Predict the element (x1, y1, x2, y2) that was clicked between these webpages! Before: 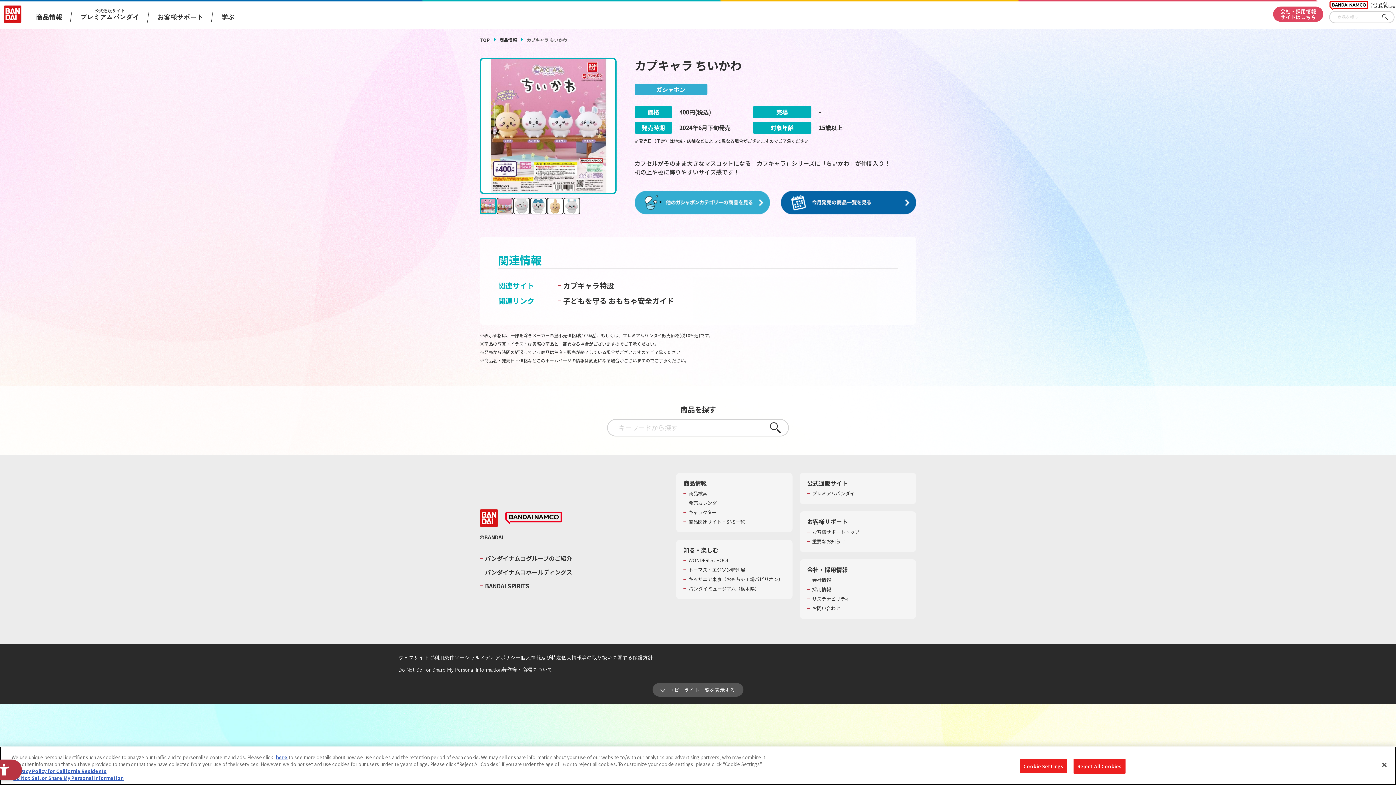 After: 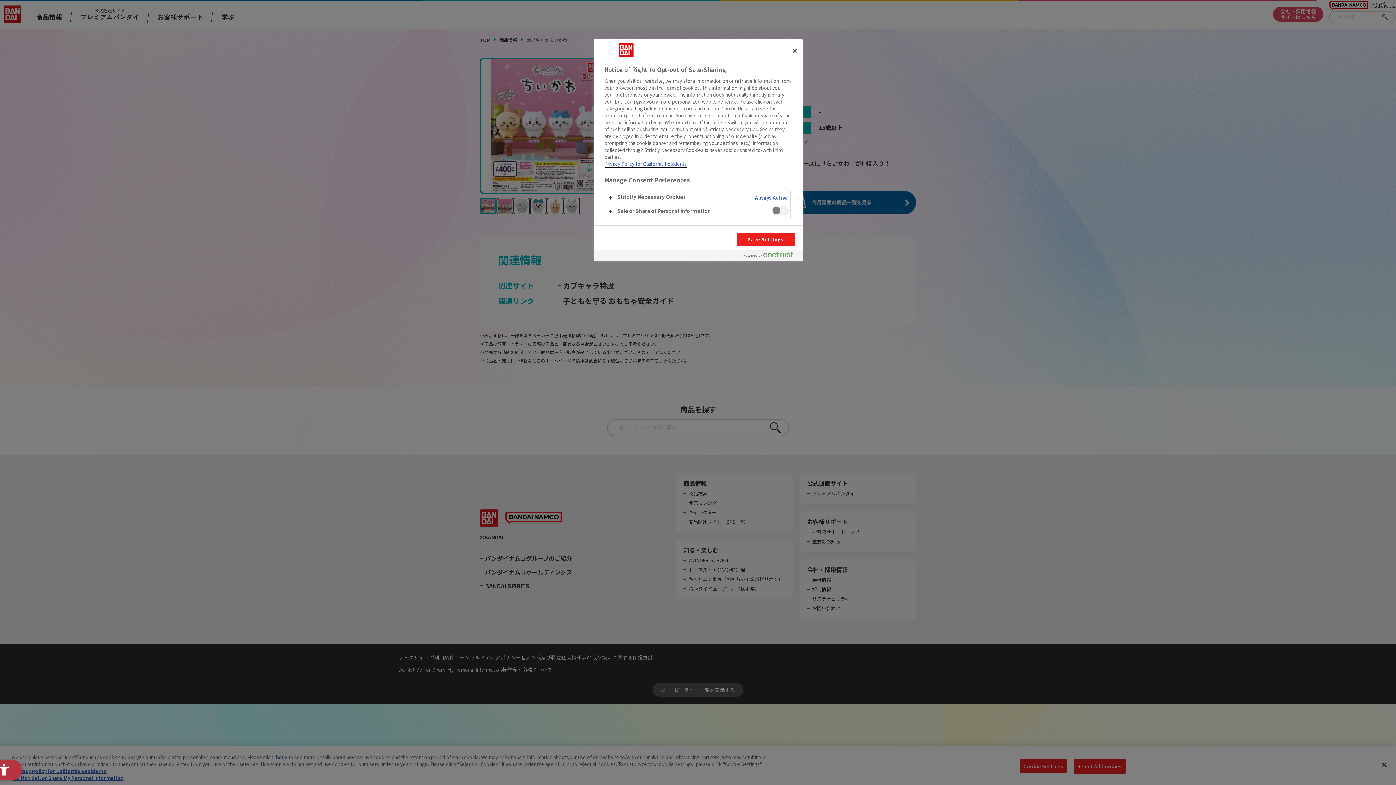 Action: bbox: (398, 663, 501, 675) label: Do Not Sell or Share My Personal Information